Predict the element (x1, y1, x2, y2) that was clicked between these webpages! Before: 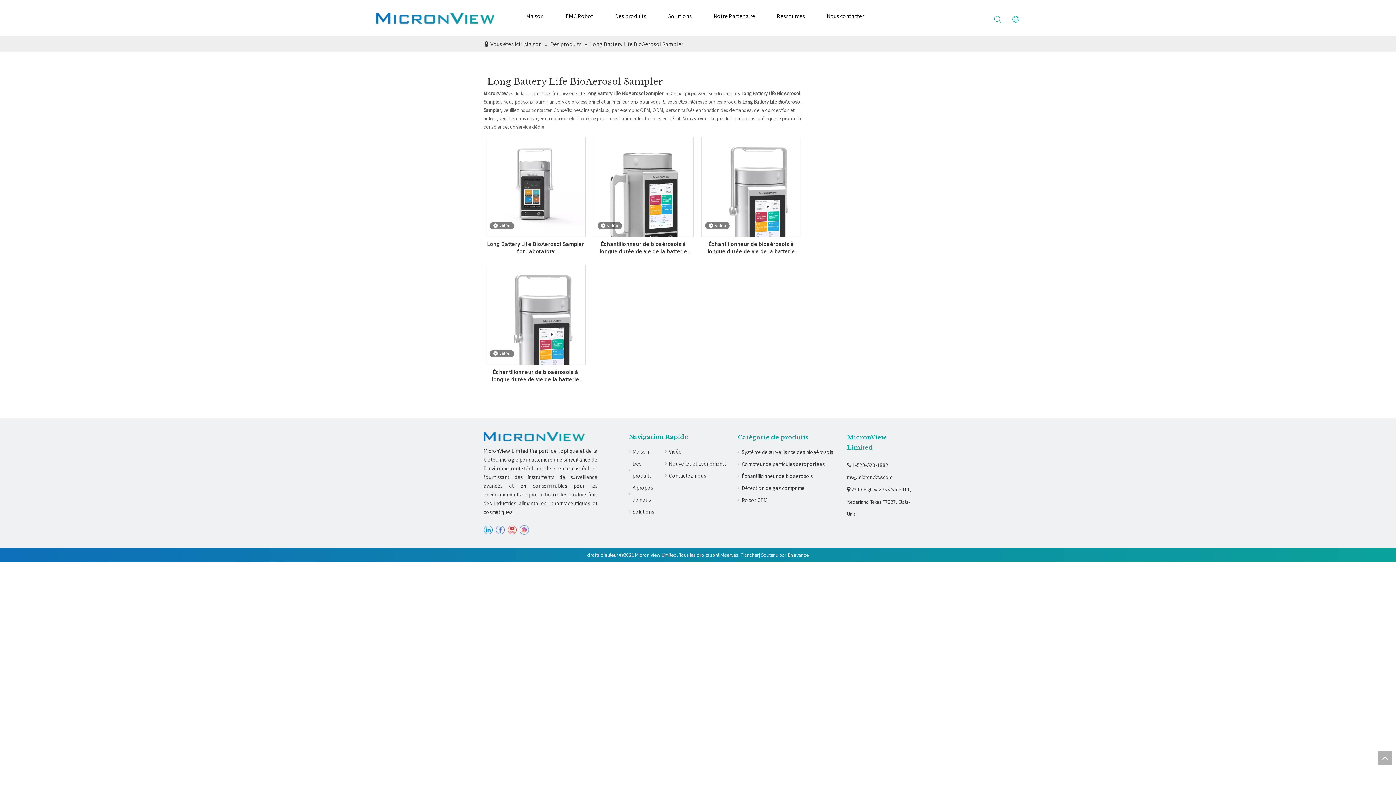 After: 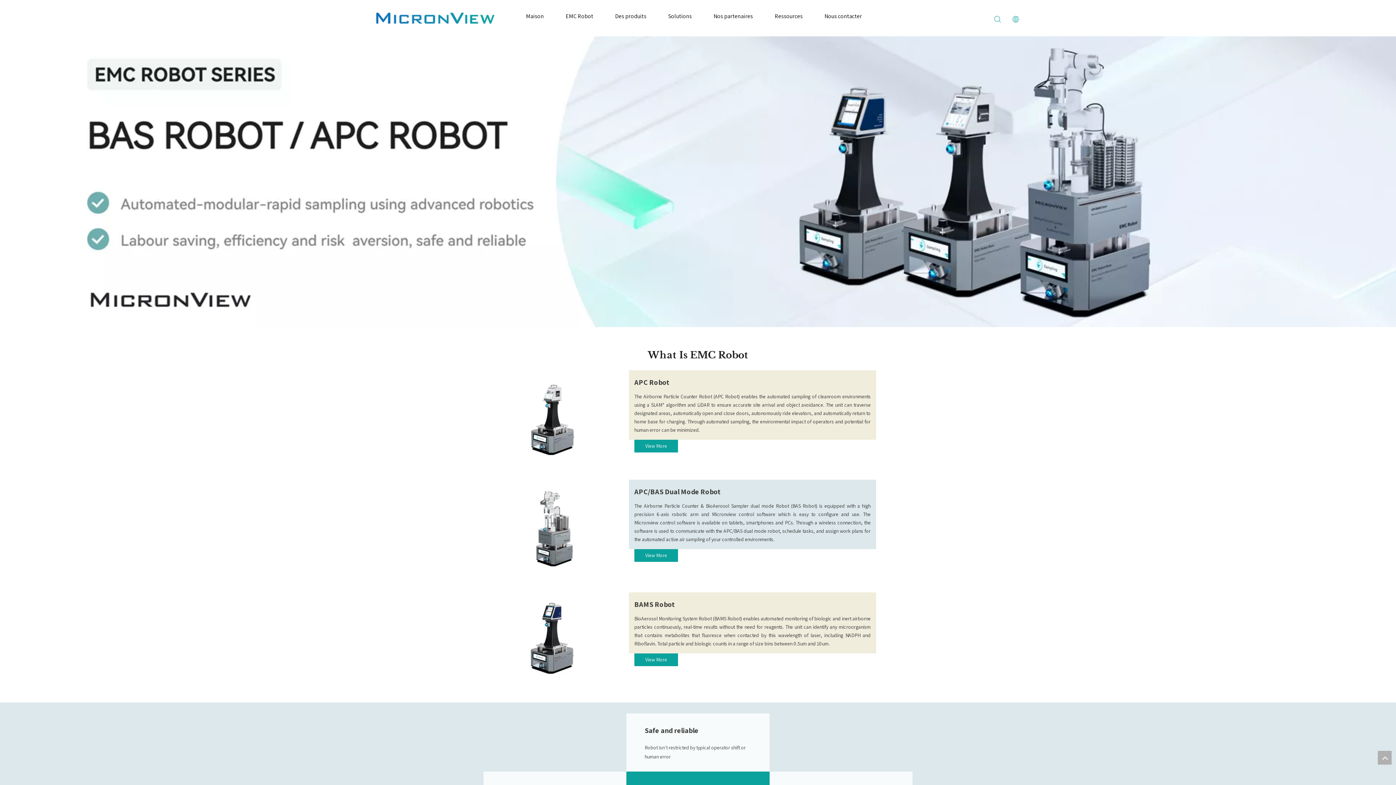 Action: bbox: (554, 0, 604, 36) label: EMC Robot